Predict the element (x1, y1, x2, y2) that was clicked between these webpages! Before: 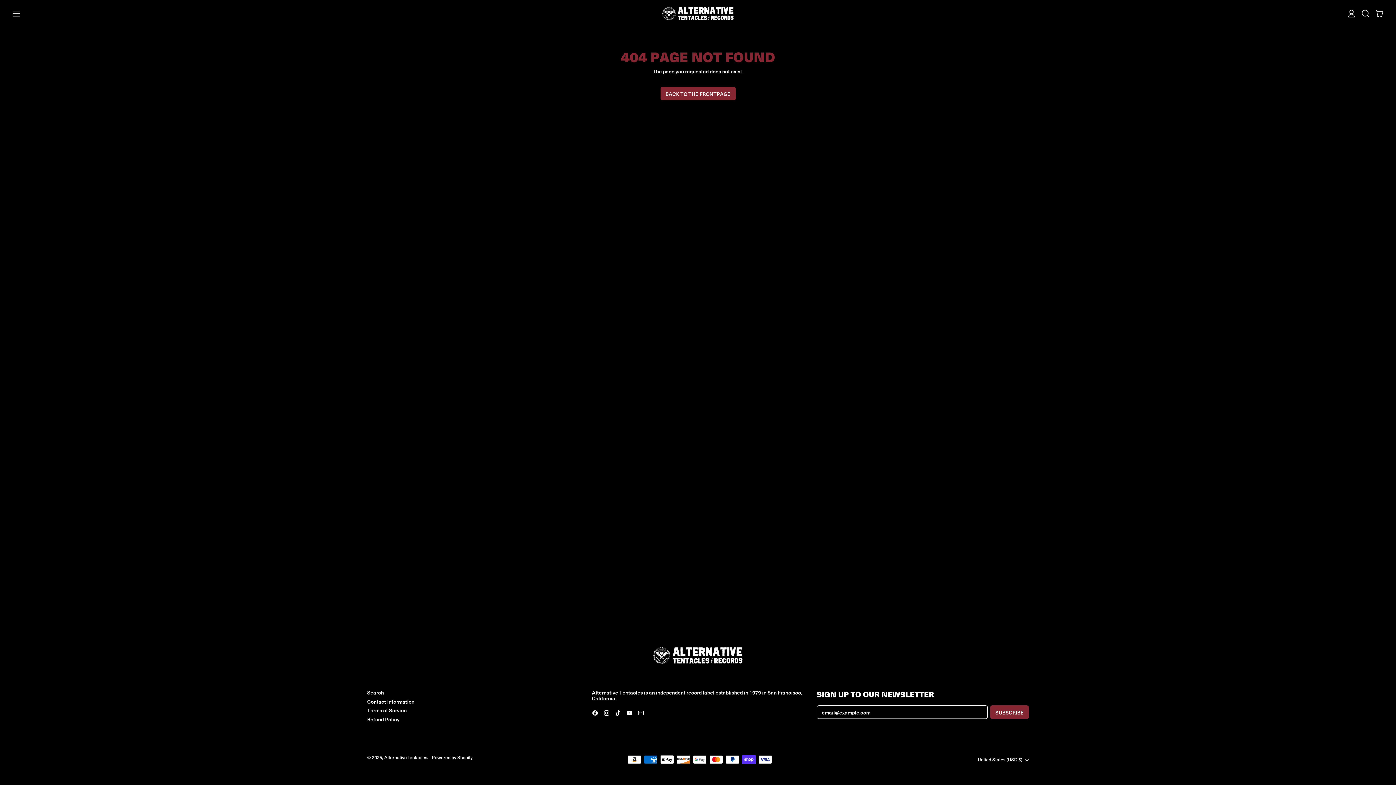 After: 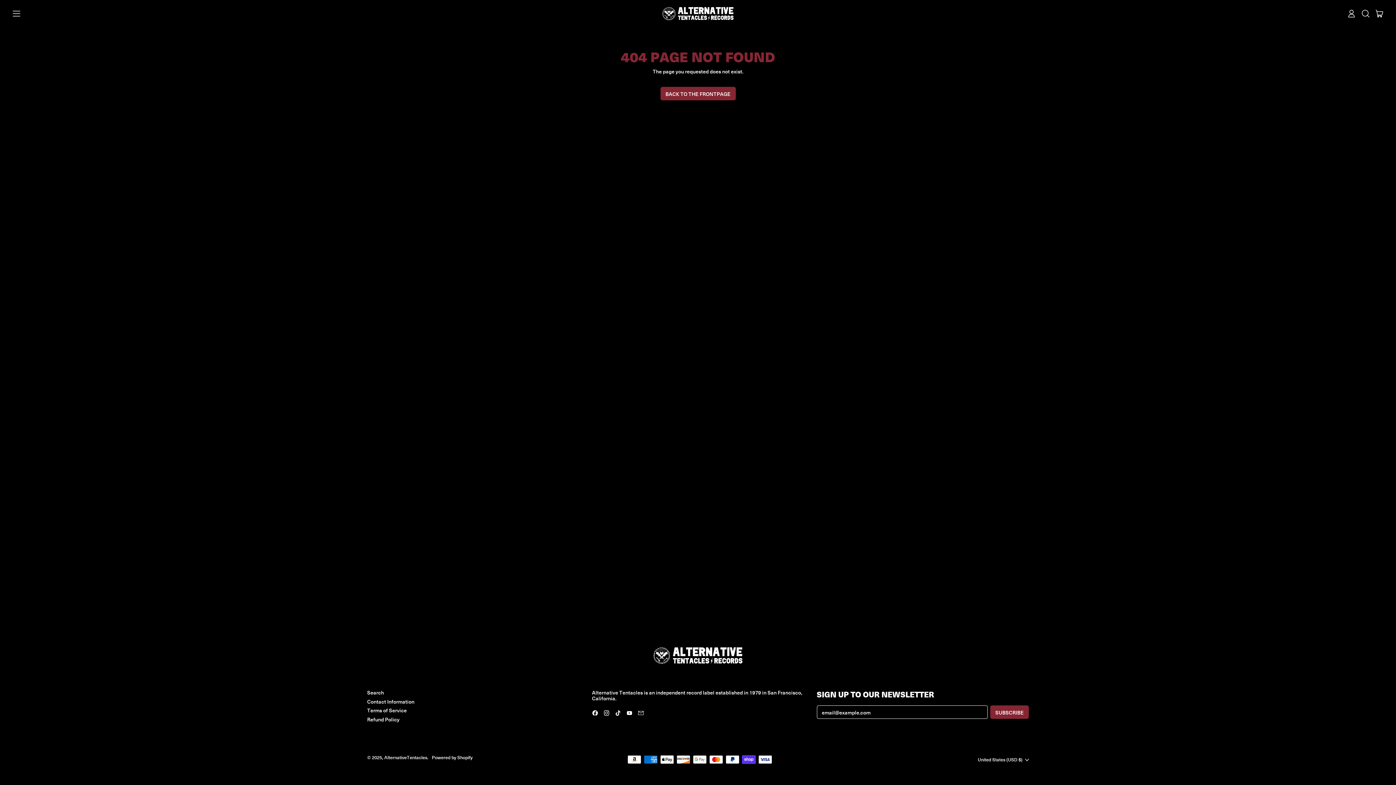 Action: bbox: (615, 710, 621, 718) label: TikTok